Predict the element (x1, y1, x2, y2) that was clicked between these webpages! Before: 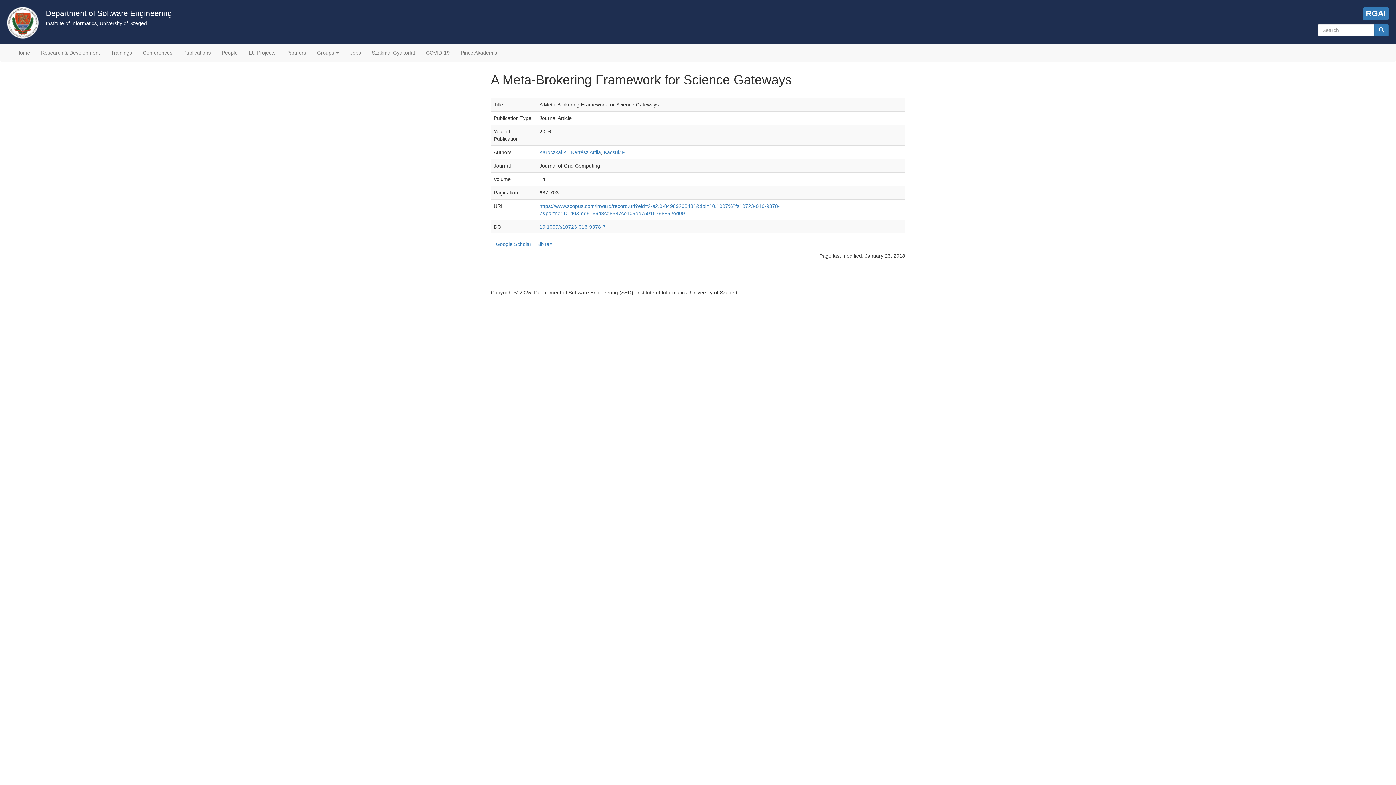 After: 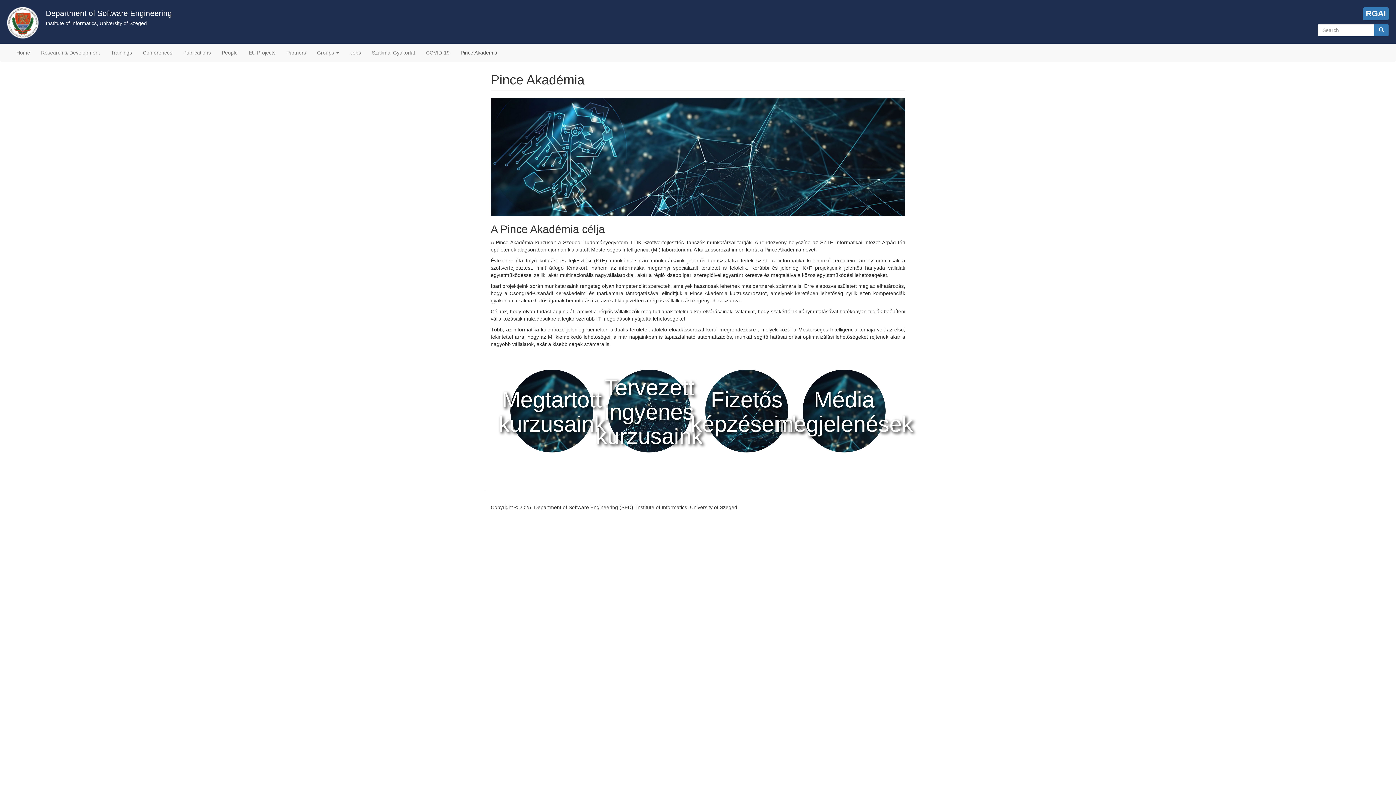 Action: label: Pince Akadémia bbox: (455, 43, 502, 61)